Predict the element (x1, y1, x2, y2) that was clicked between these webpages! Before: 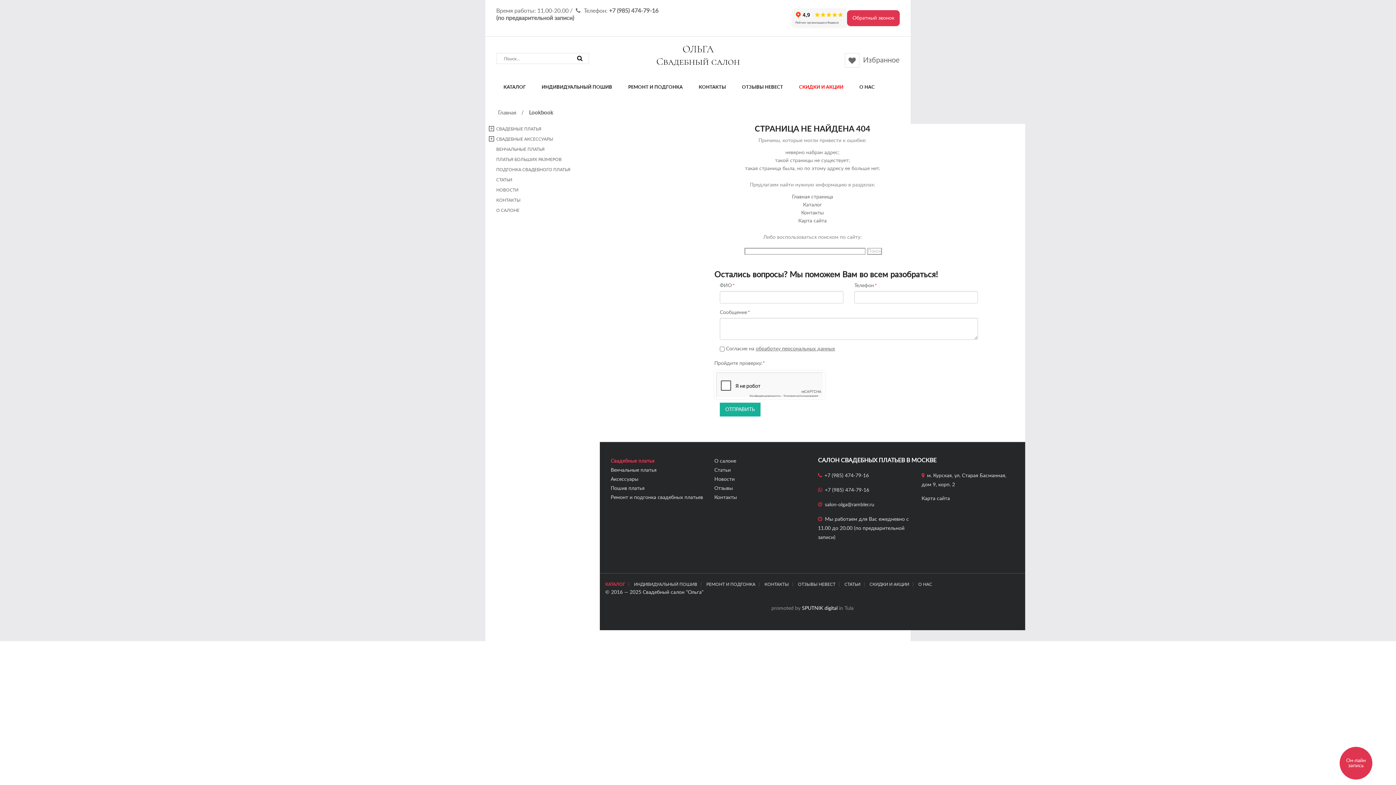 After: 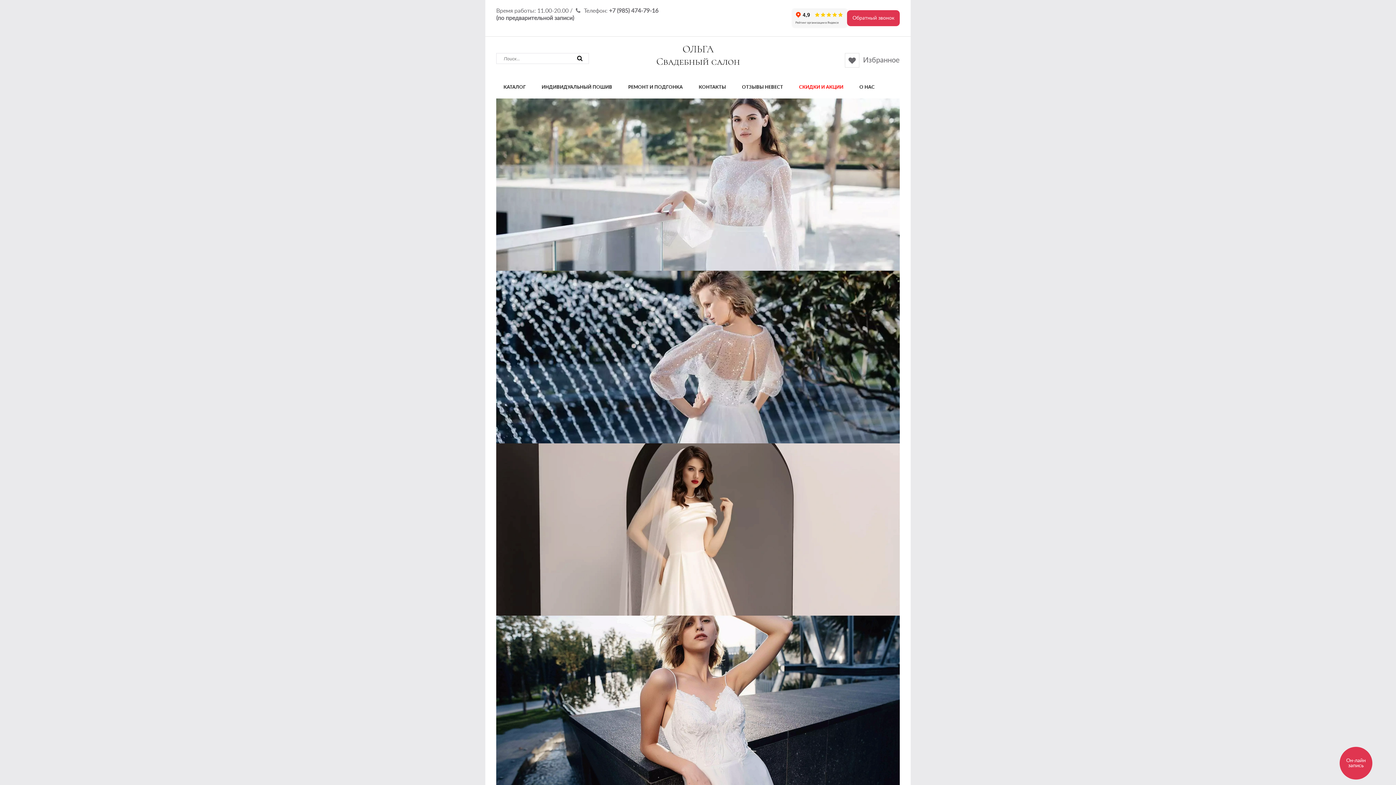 Action: bbox: (792, 194, 833, 199) label: Главная страница